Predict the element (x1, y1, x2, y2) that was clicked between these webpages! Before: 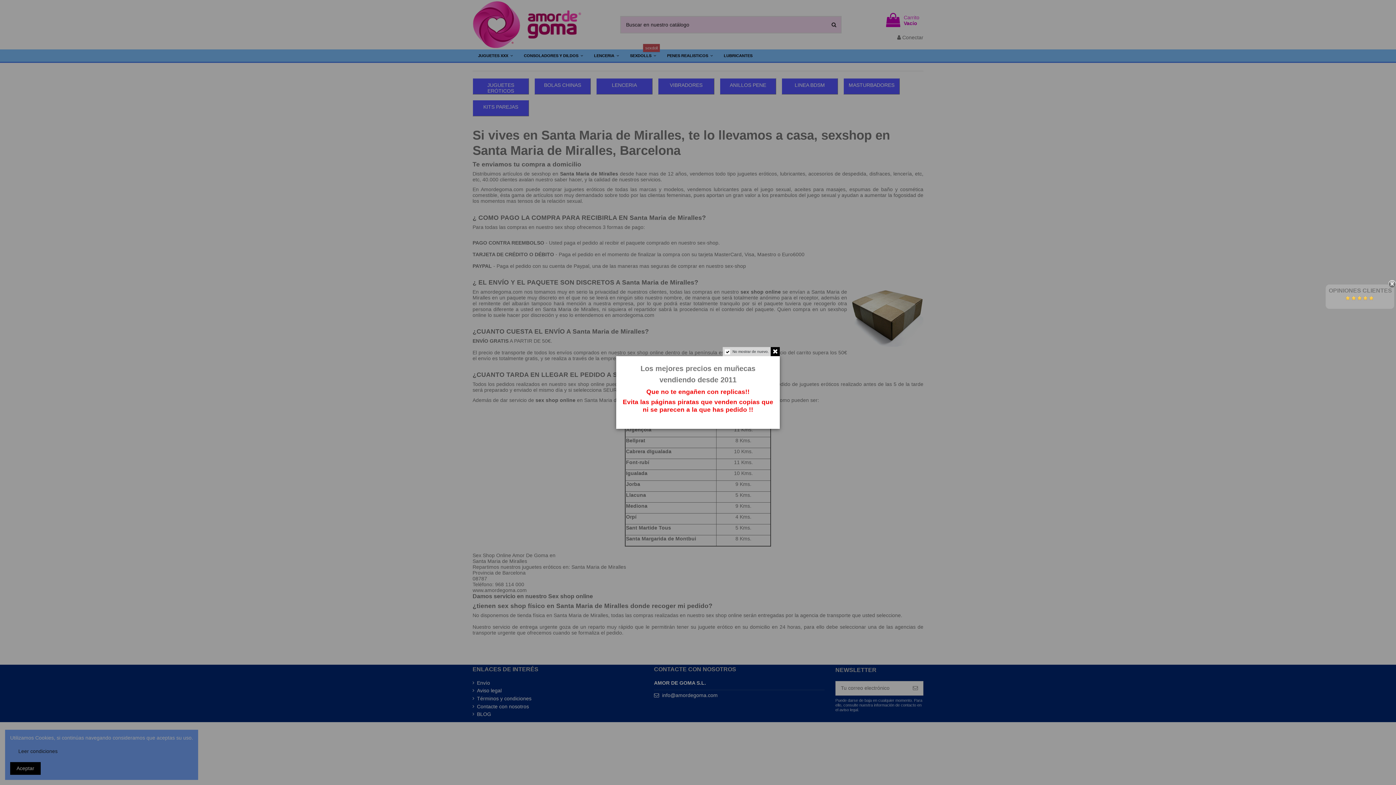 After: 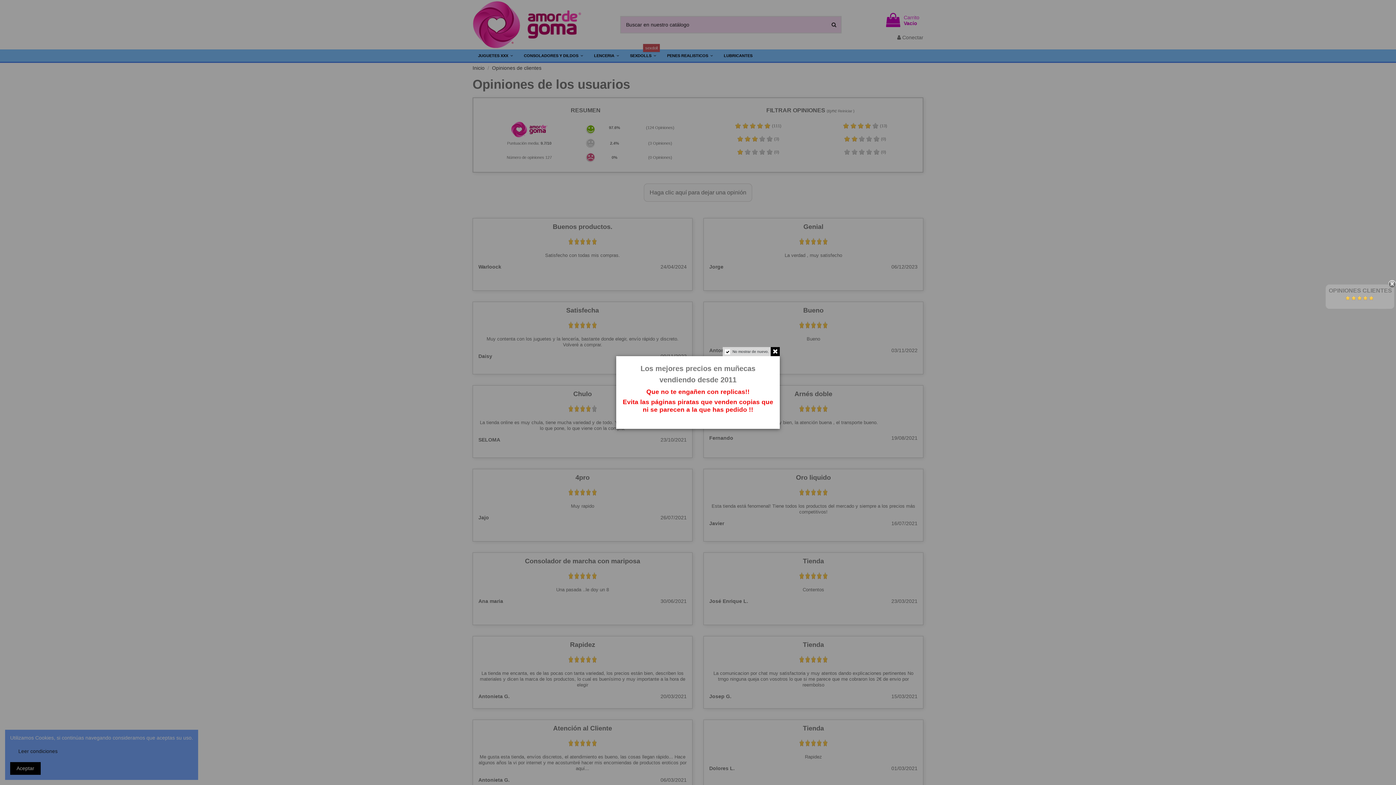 Action: bbox: (1345, 295, 1374, 301)